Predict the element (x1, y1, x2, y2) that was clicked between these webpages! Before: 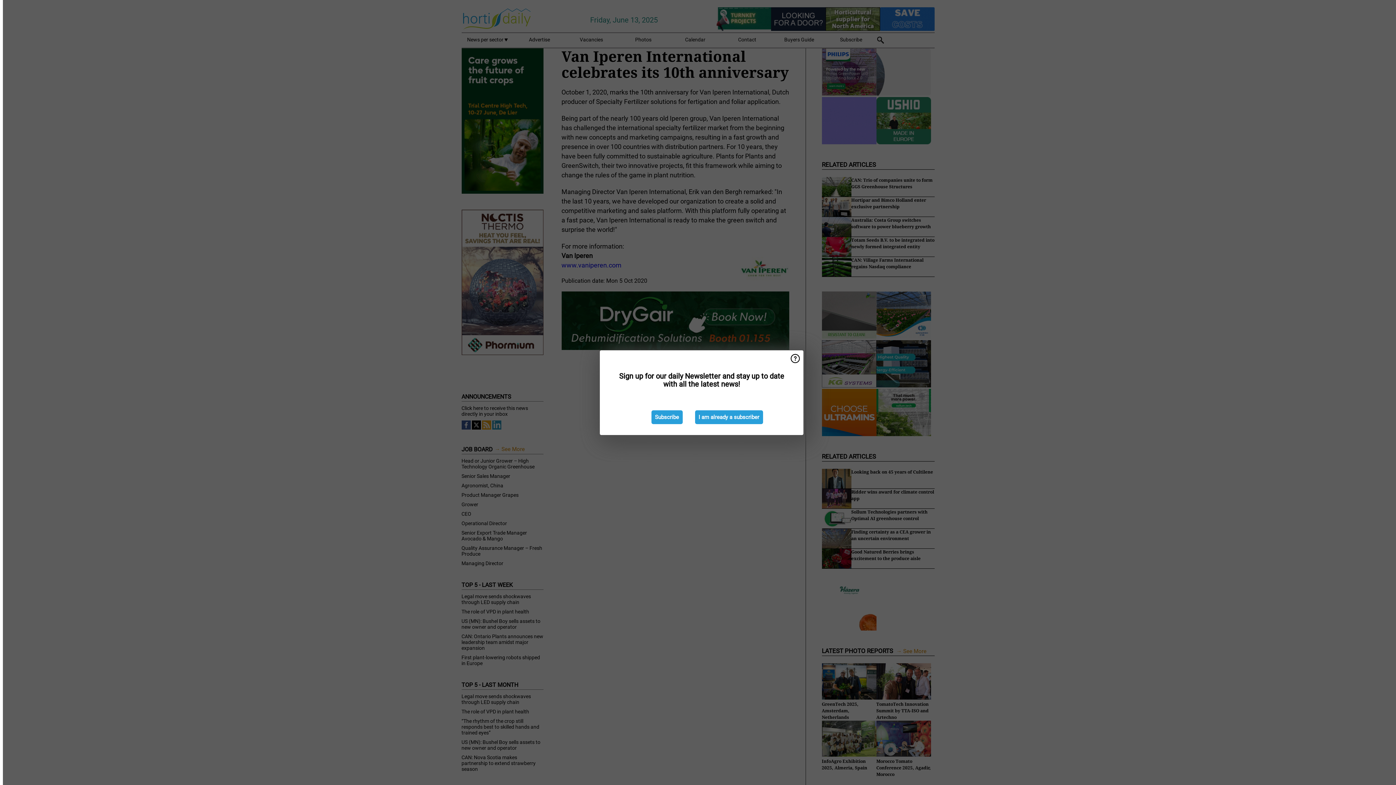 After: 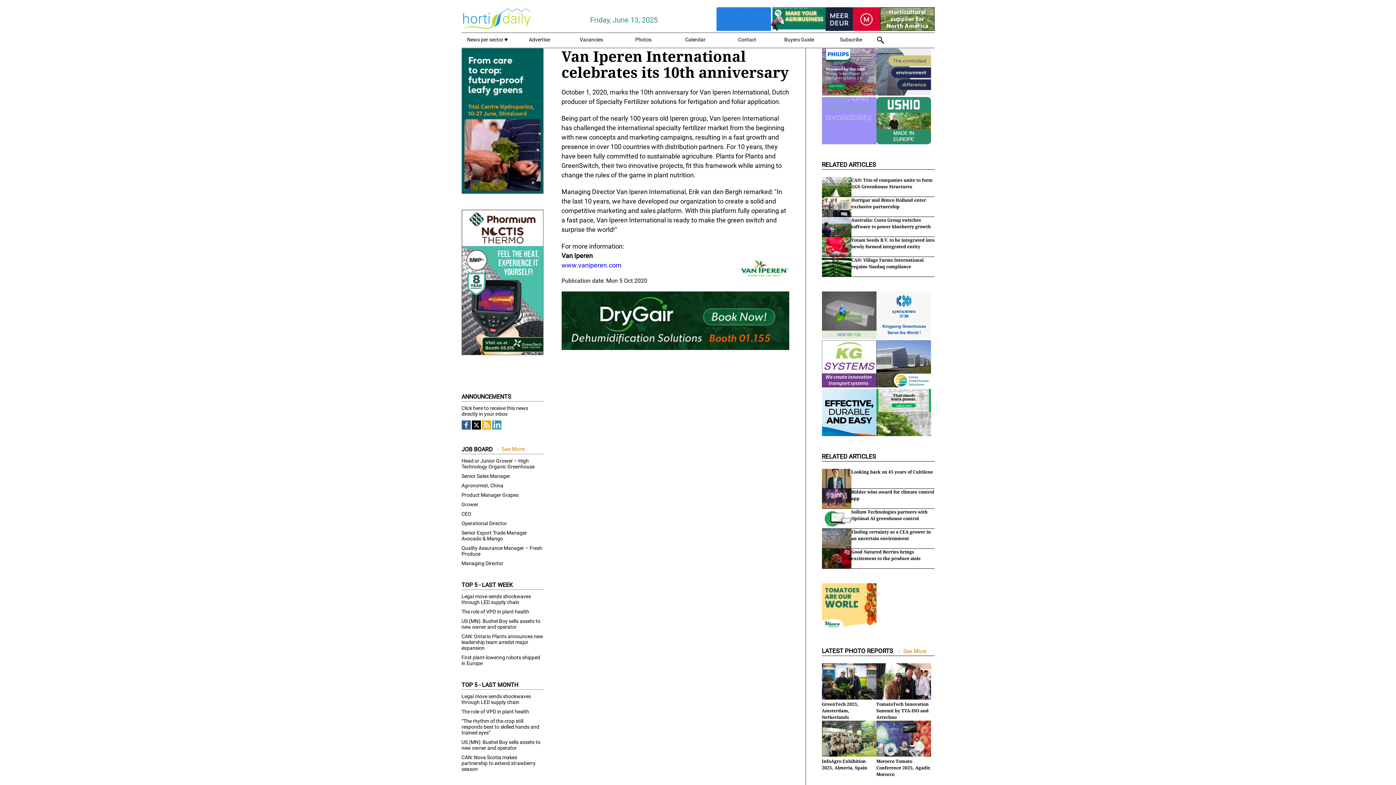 Action: bbox: (695, 410, 763, 424) label: I am already a subscriber